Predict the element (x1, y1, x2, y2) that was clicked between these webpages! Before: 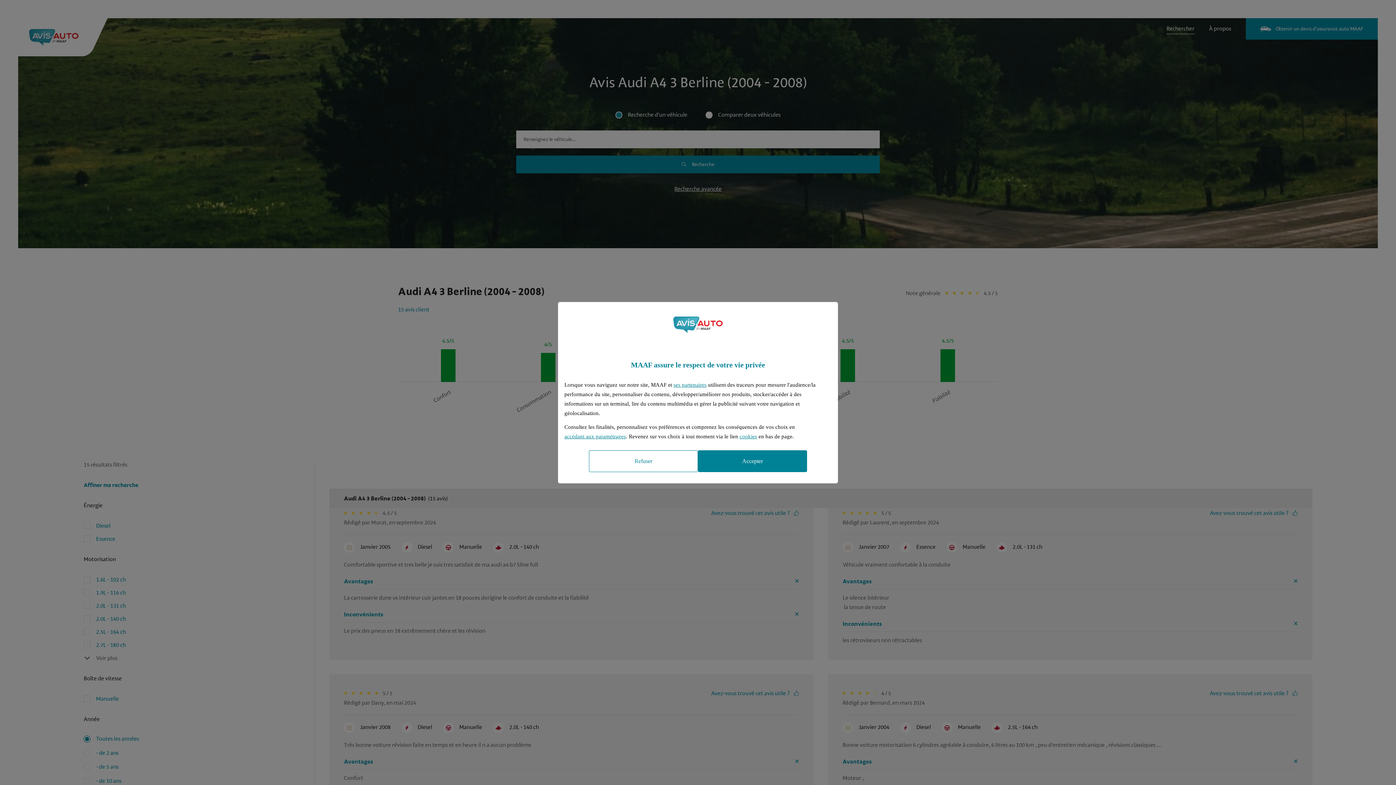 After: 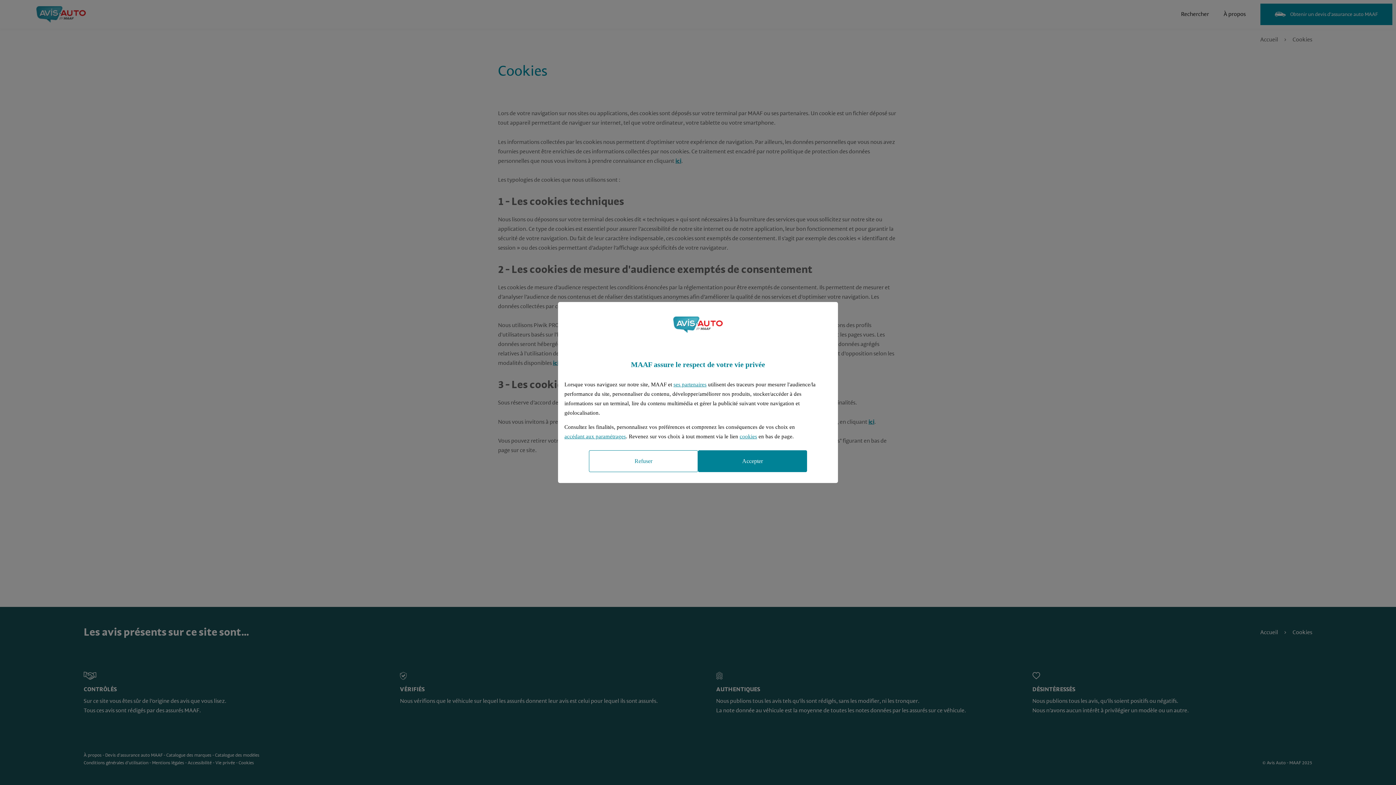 Action: bbox: (739, 432, 757, 441) label: Accéder à la politique de cookies